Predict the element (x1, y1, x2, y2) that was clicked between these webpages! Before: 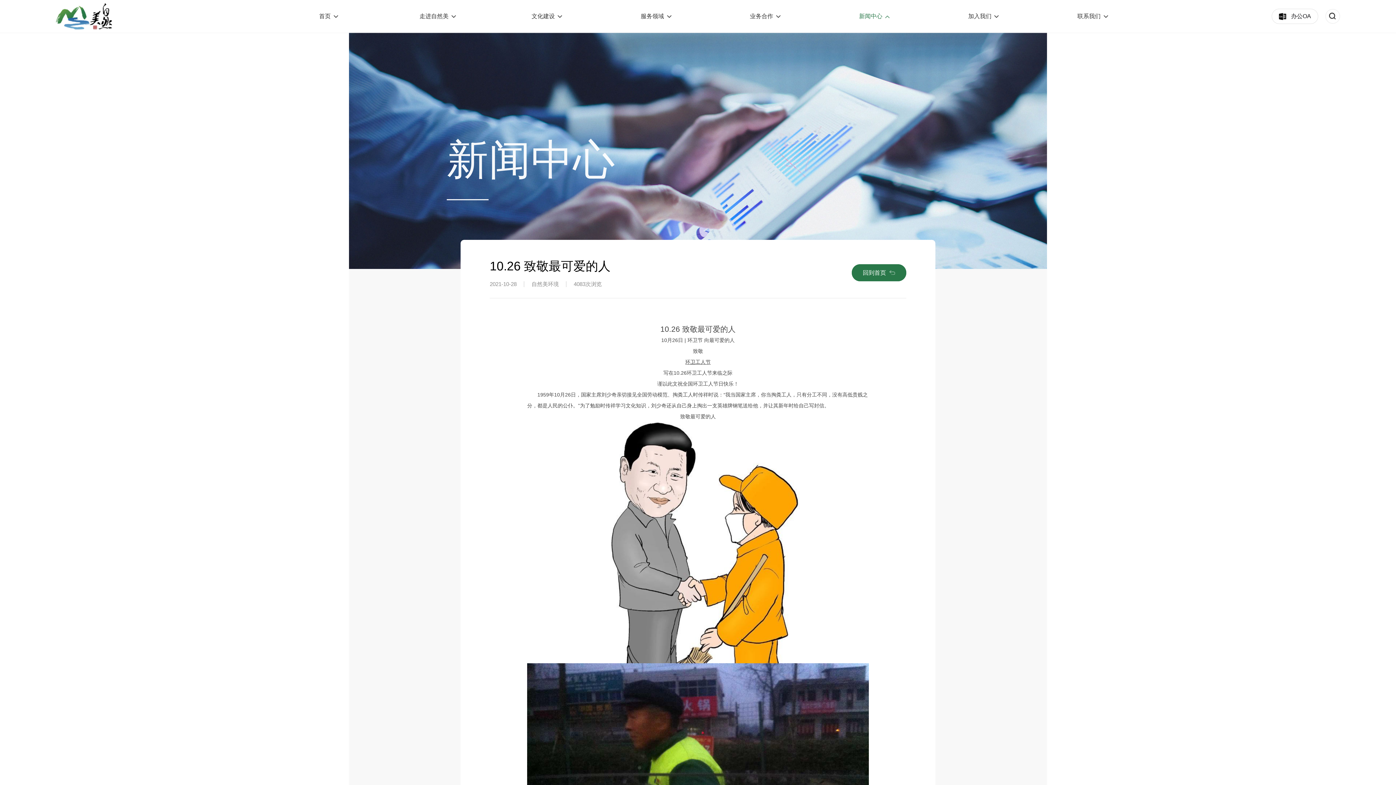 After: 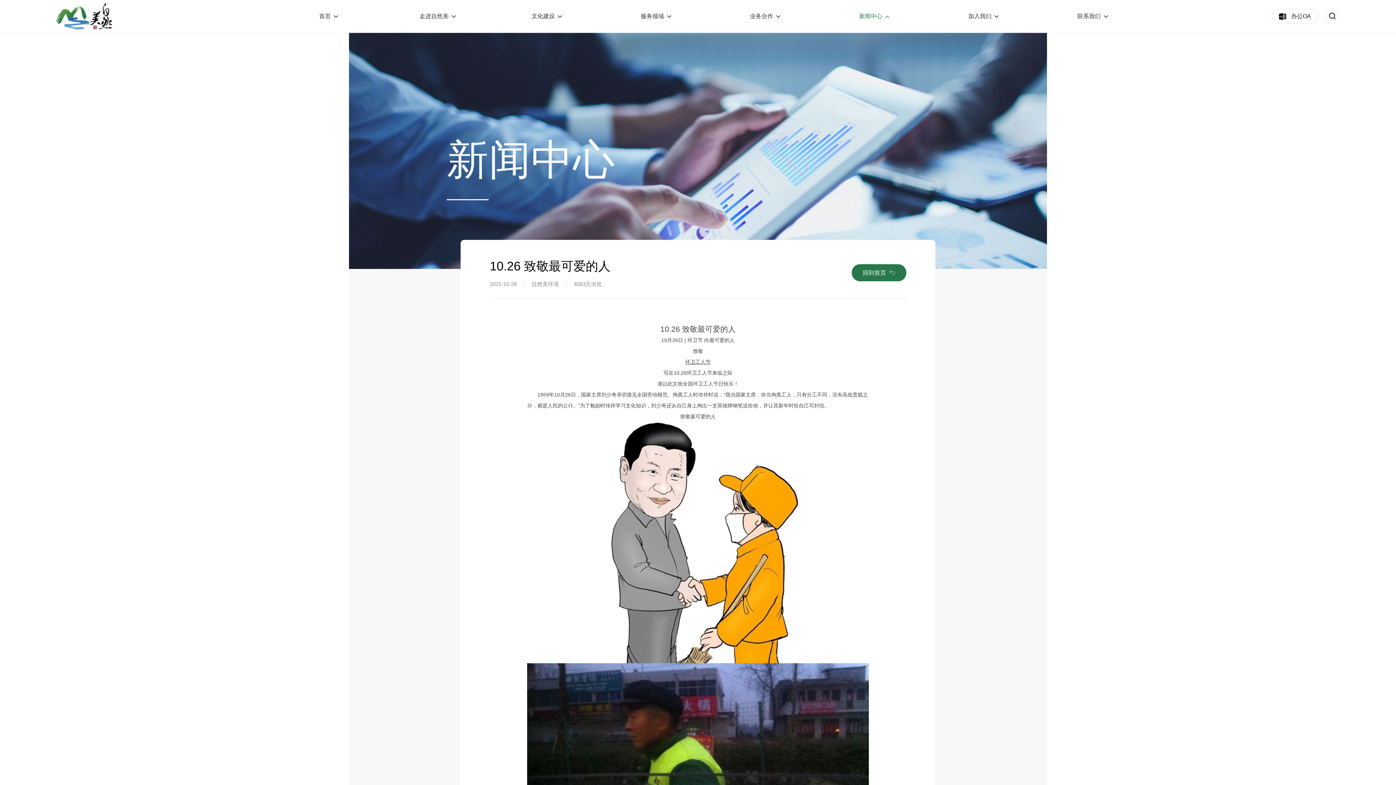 Action: bbox: (1291, 12, 1311, 20) label: 办公OA